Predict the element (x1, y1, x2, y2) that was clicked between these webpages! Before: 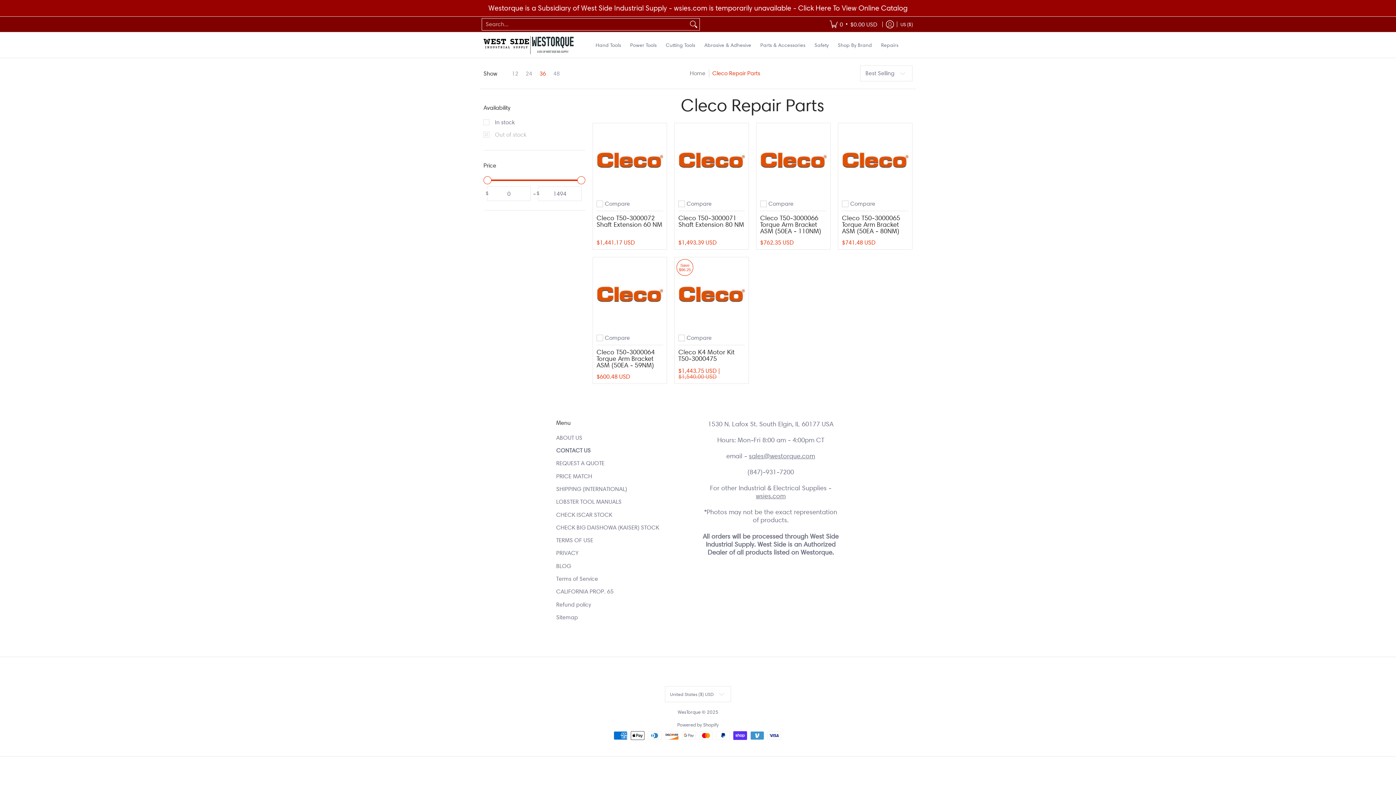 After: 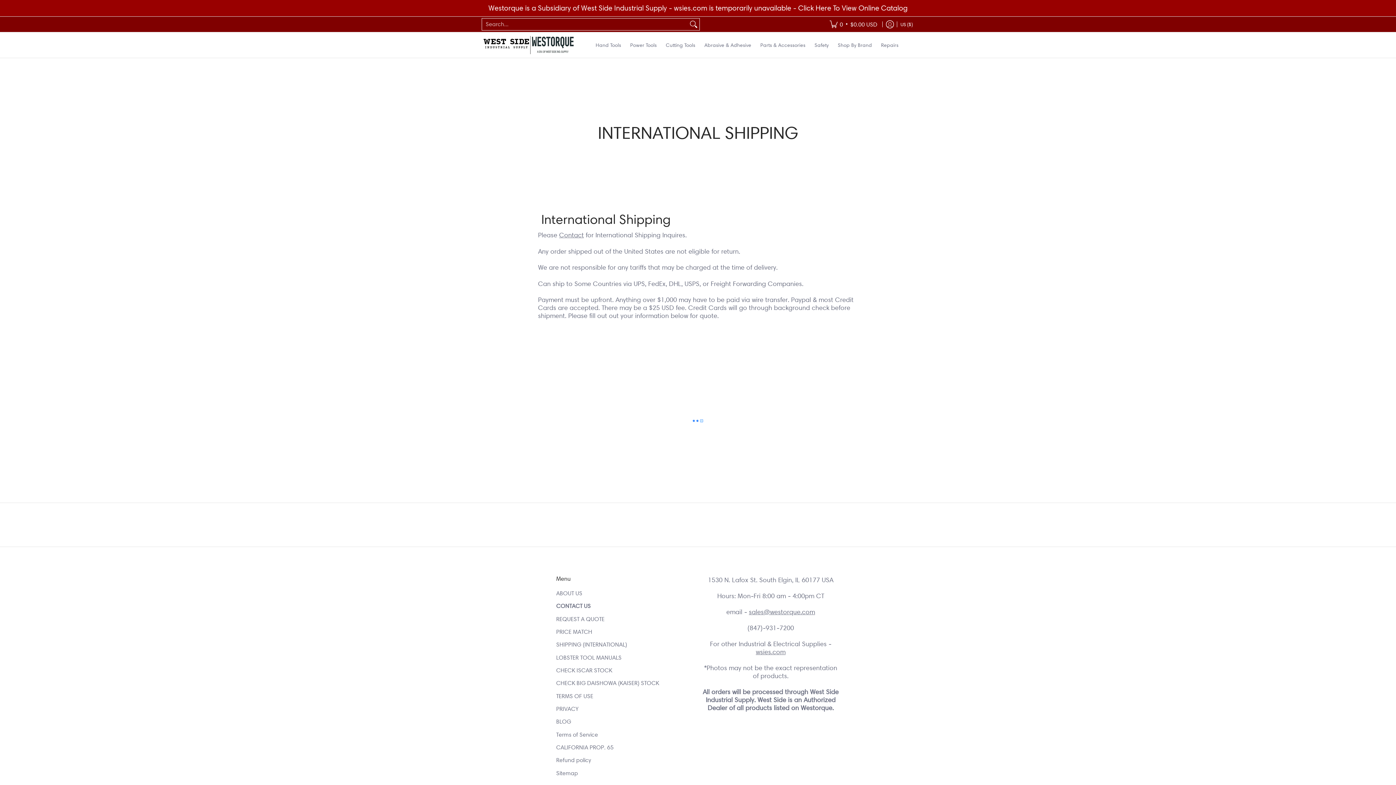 Action: bbox: (556, 483, 694, 495) label: SHIPPING (INTERNATIONAL)